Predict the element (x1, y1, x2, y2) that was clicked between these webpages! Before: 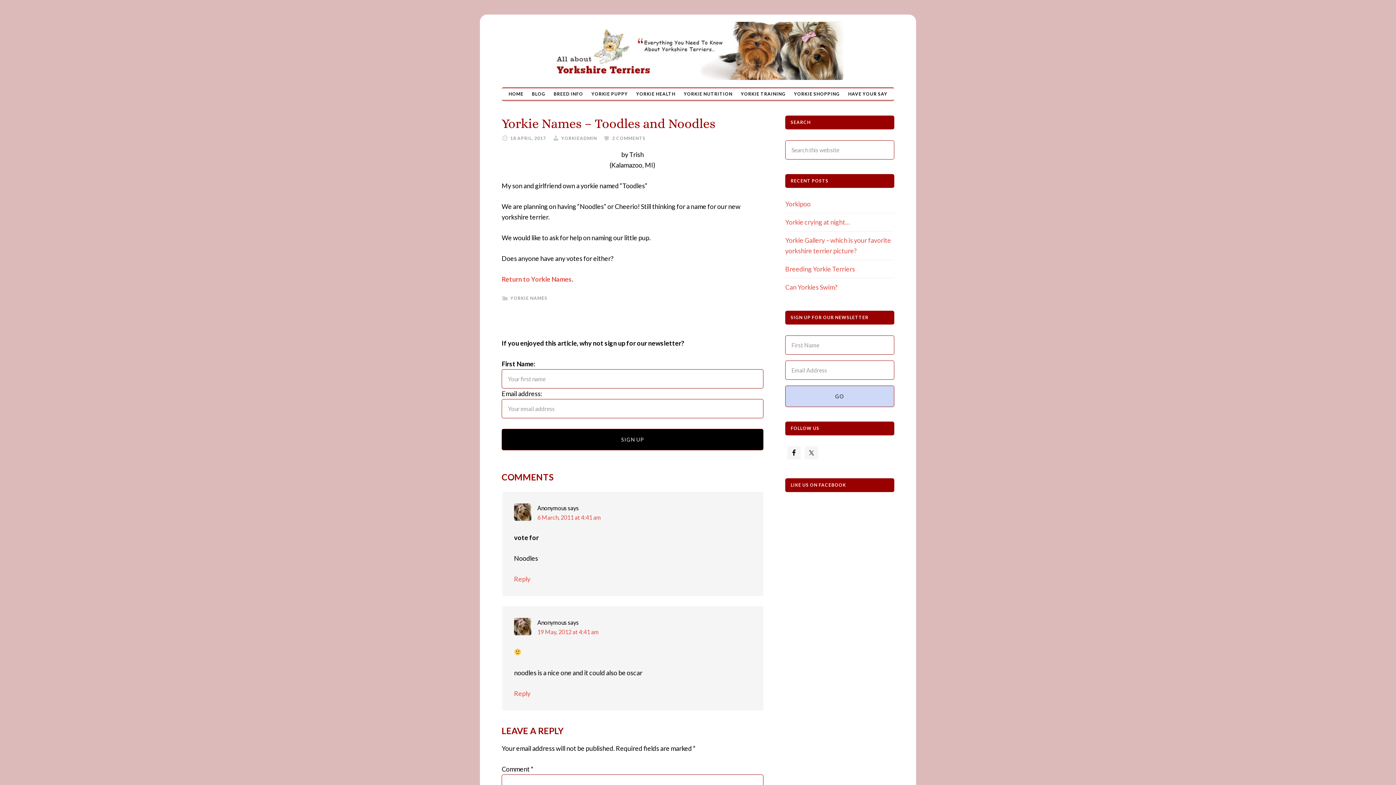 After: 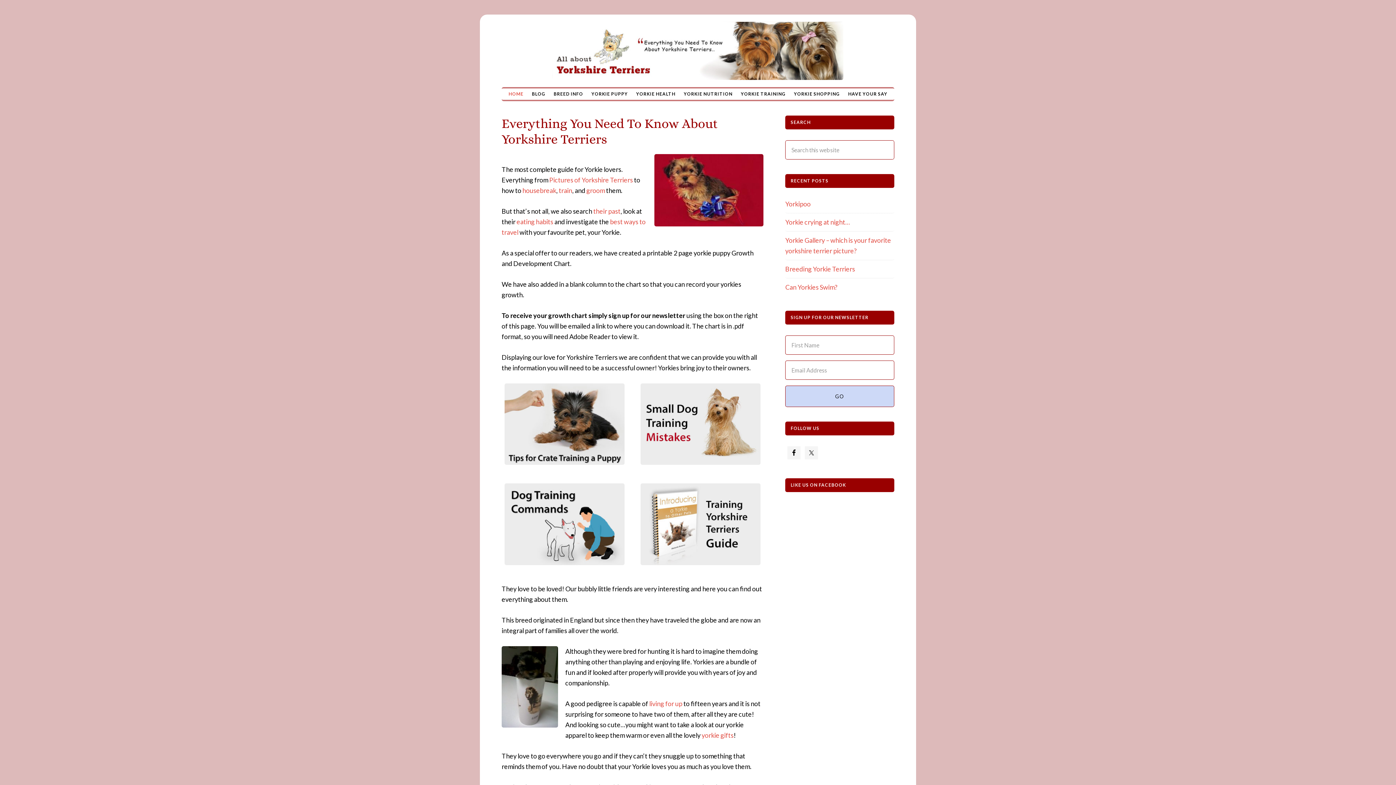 Action: label: ABOUT YORKIES bbox: (552, 21, 843, 80)